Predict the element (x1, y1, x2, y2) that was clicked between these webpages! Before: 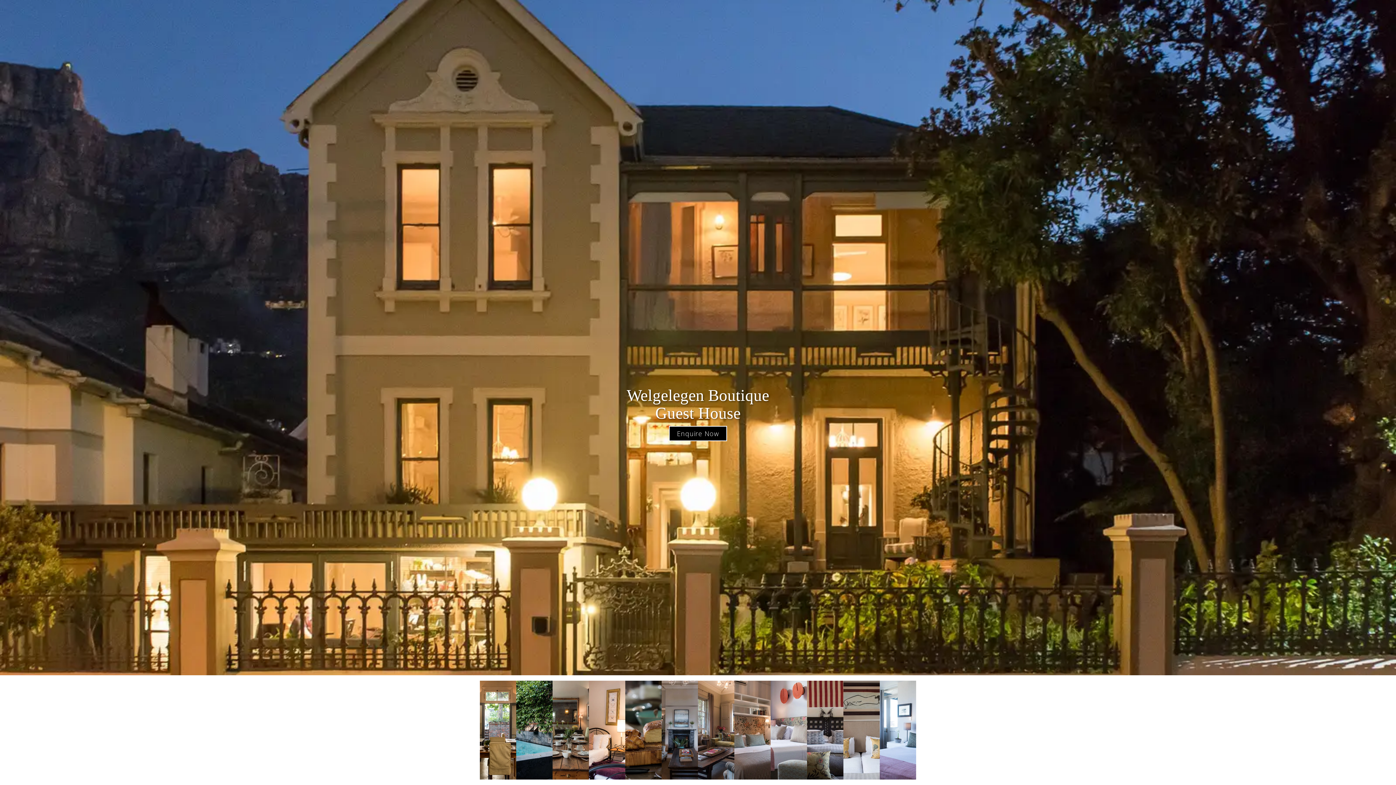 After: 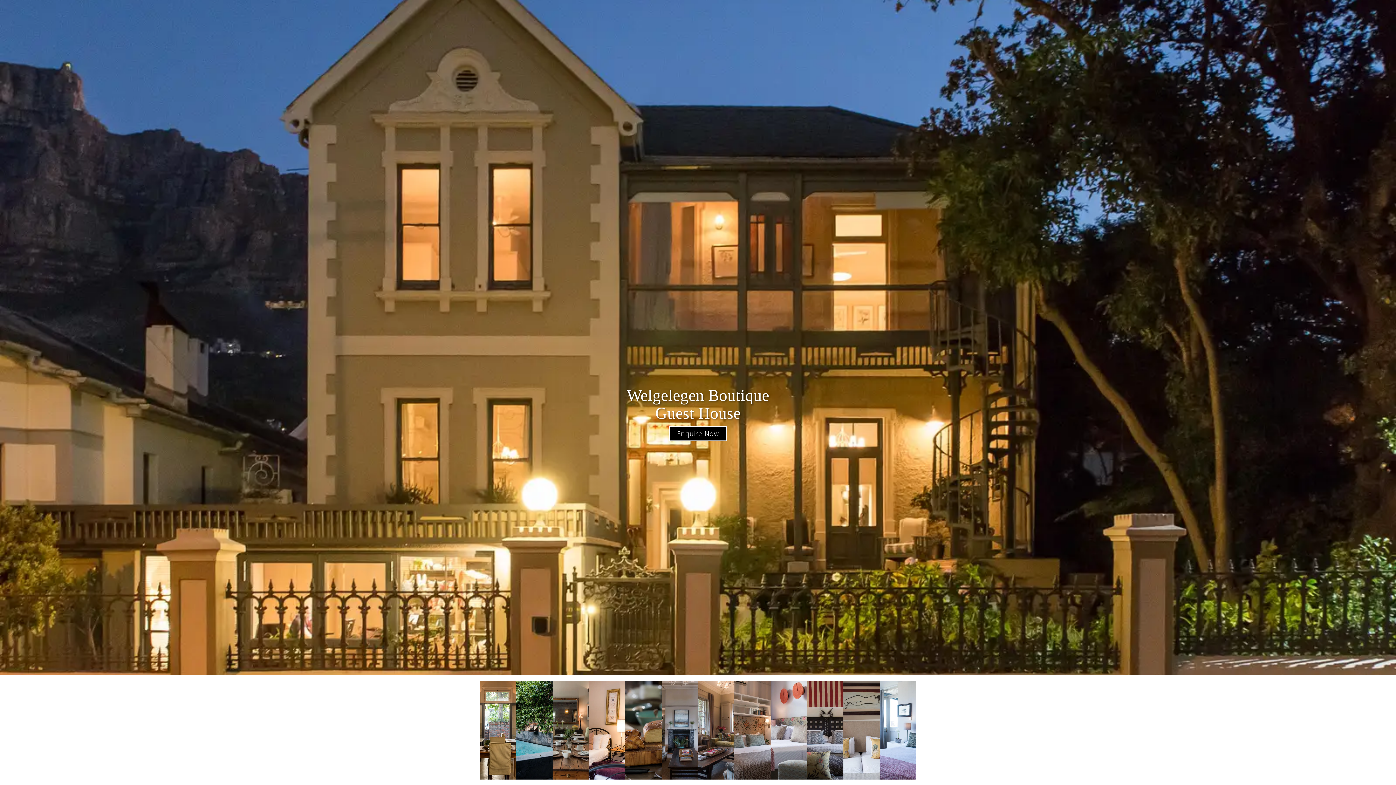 Action: label: open lightbox bbox: (807, 680, 843, 779)